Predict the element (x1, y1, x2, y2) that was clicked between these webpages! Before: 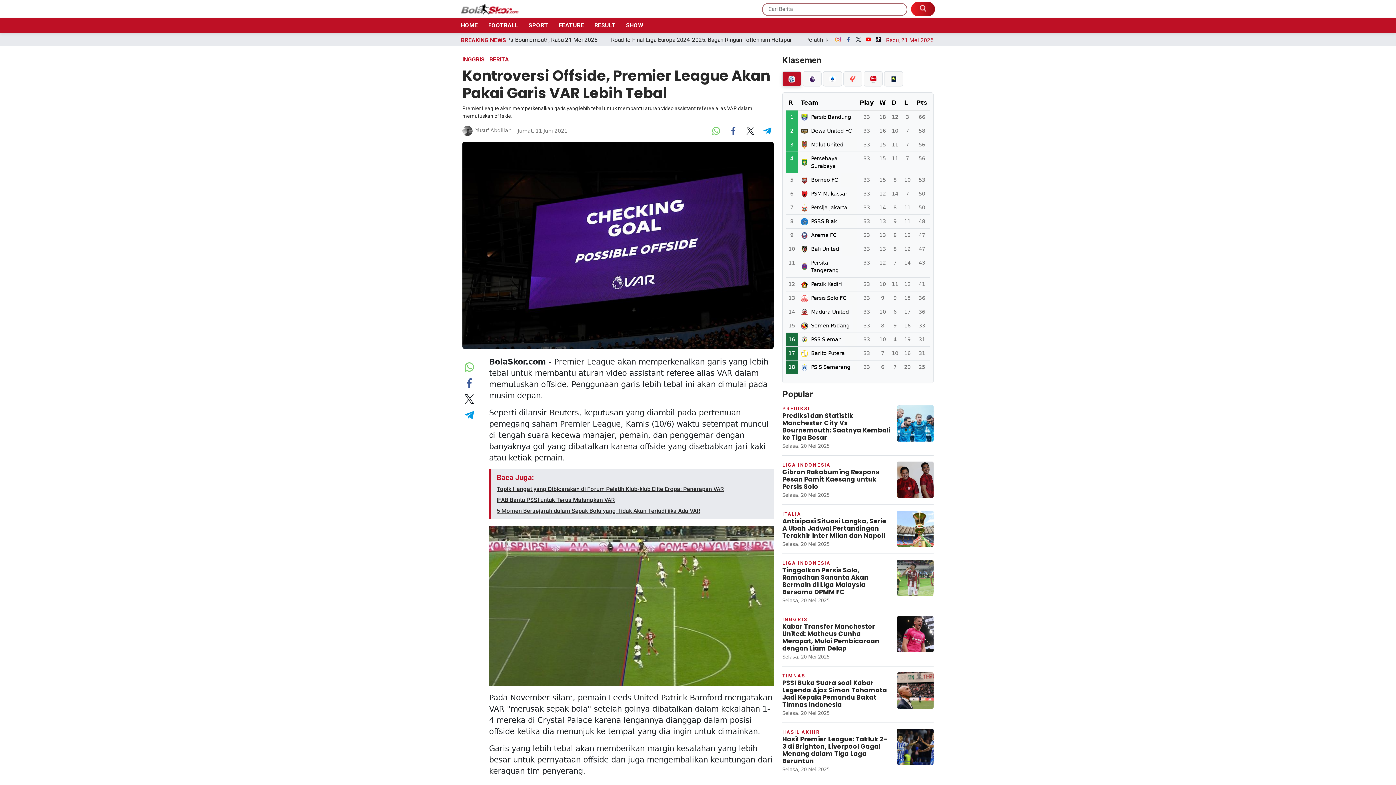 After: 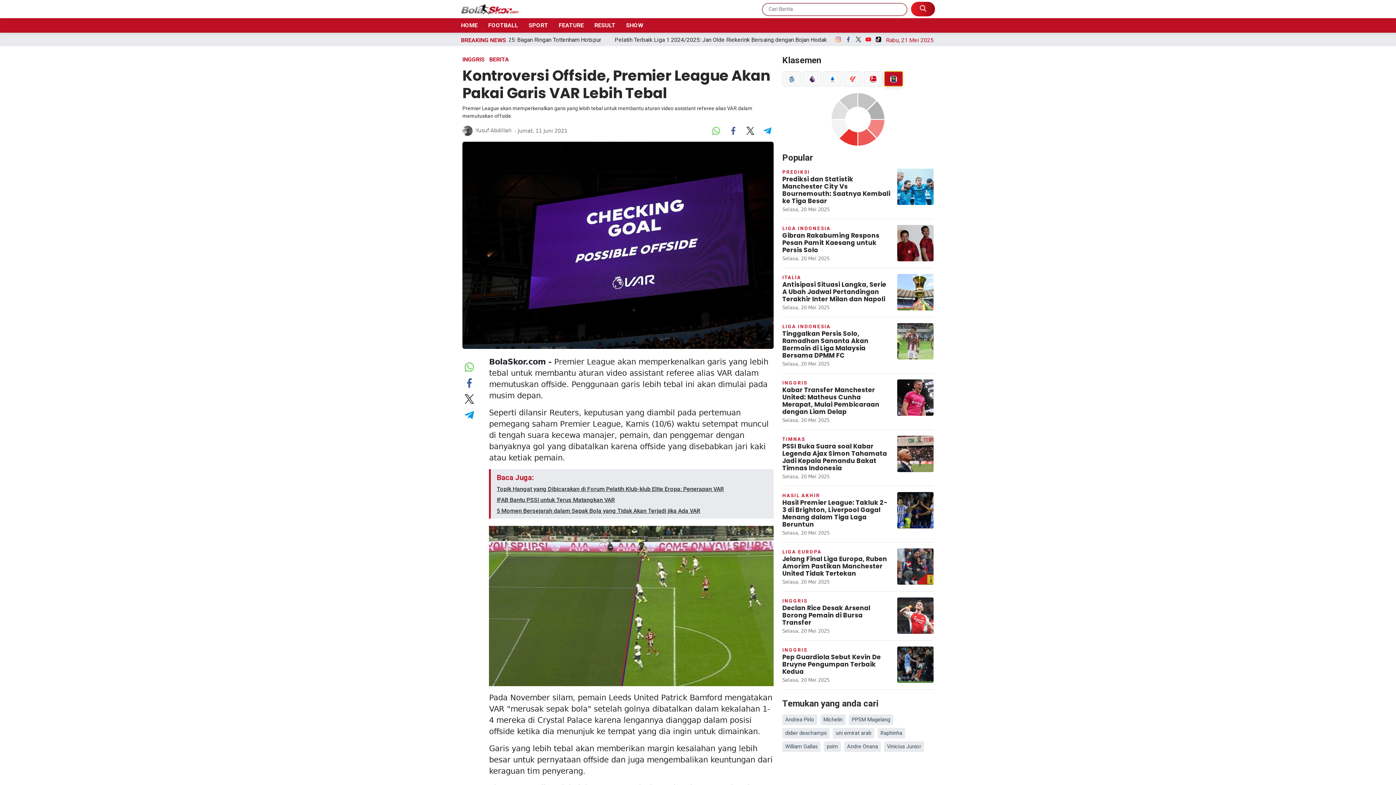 Action: bbox: (884, 71, 903, 86)